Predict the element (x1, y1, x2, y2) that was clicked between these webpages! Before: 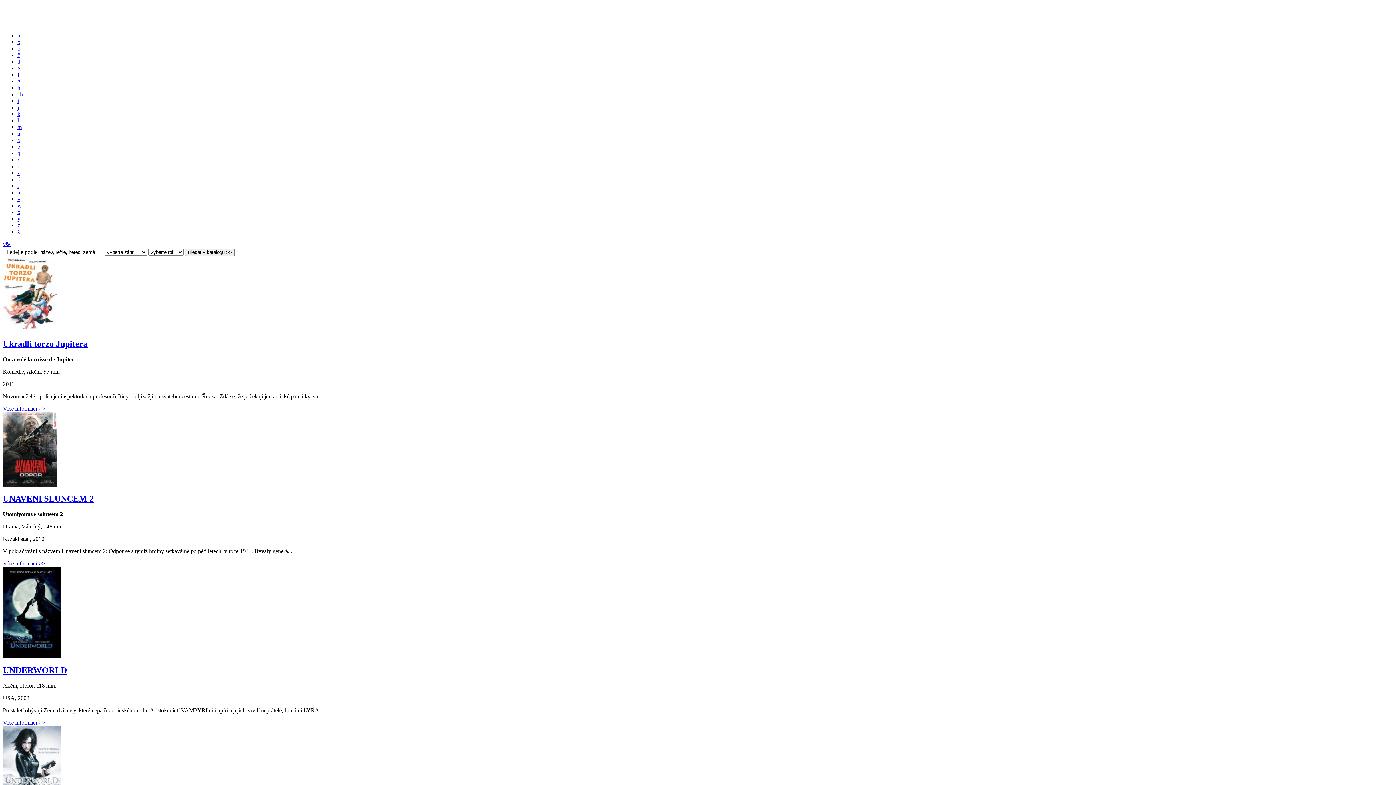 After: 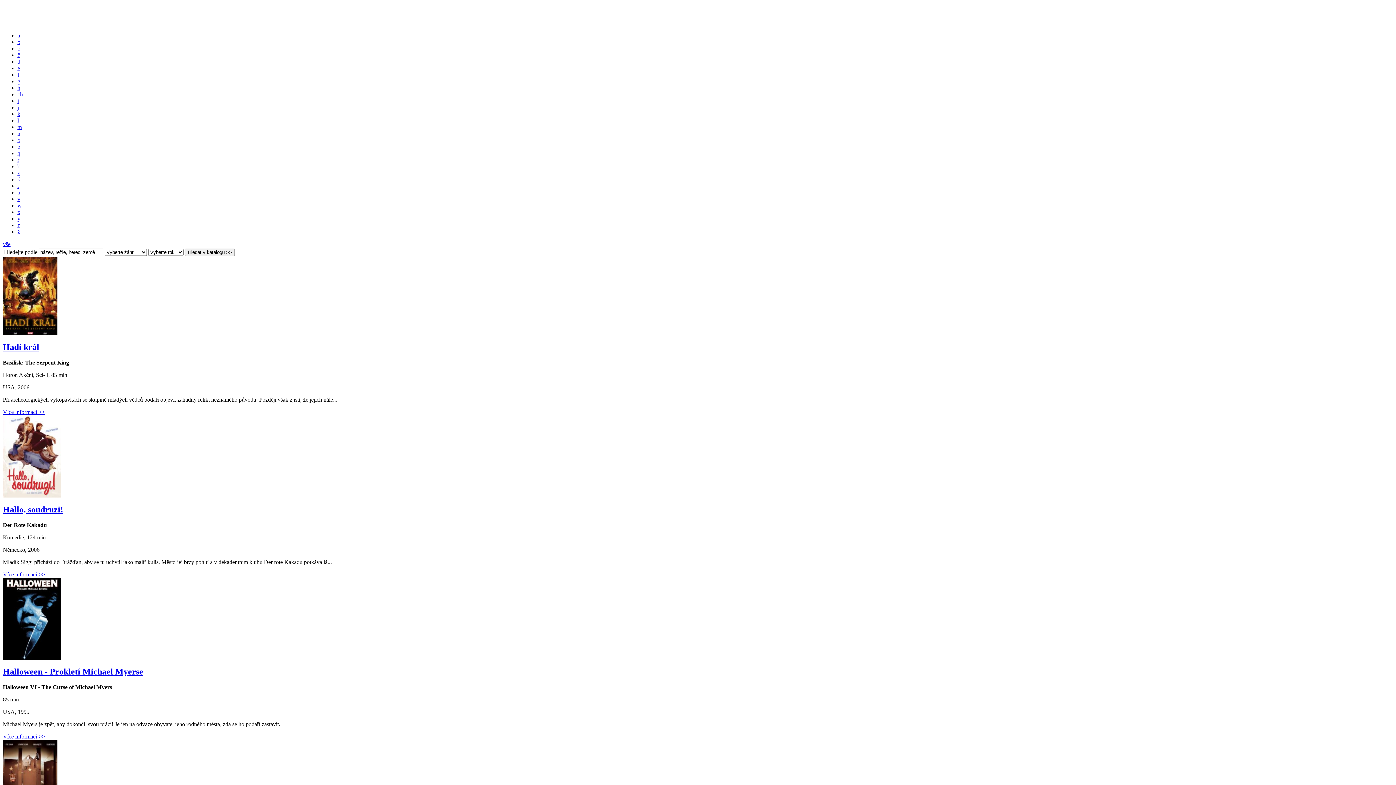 Action: bbox: (17, 84, 20, 91) label: h